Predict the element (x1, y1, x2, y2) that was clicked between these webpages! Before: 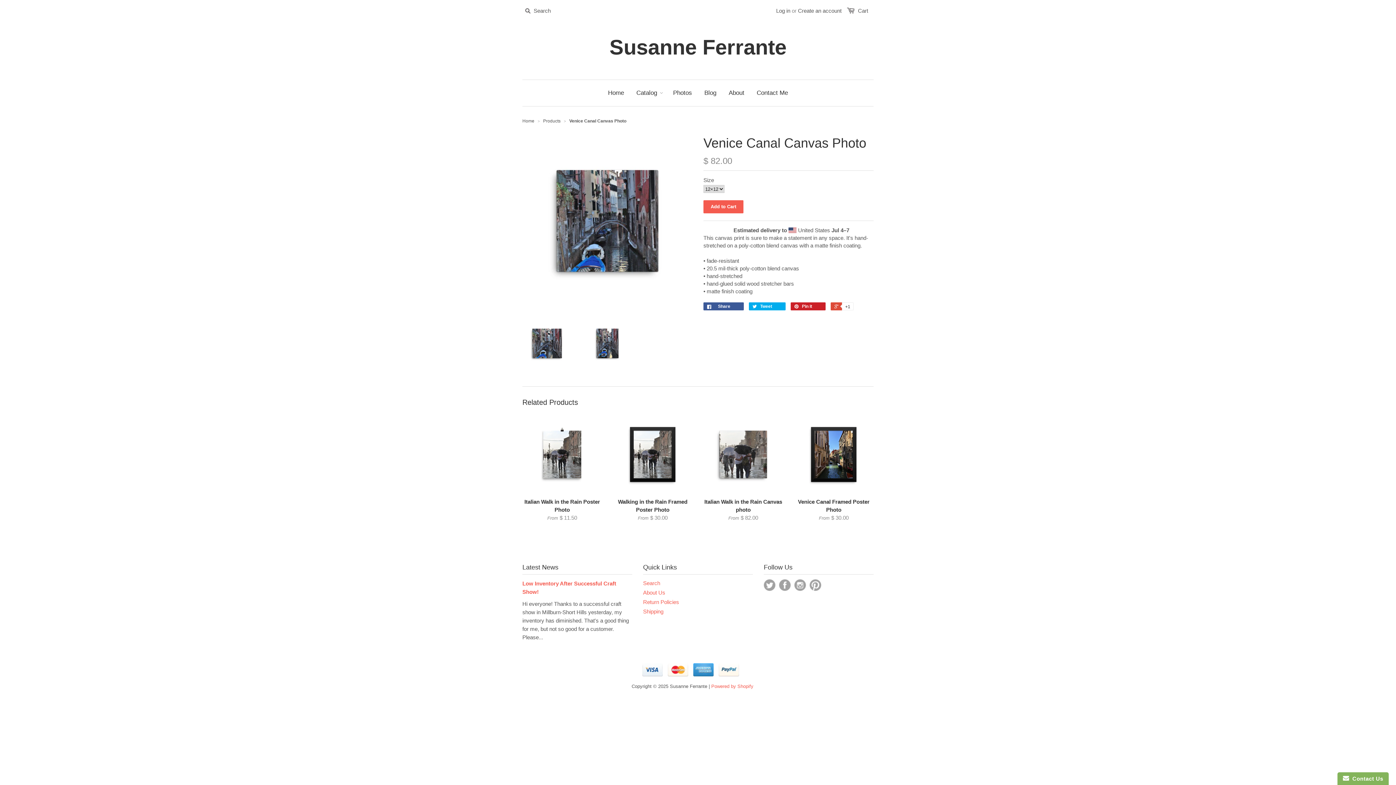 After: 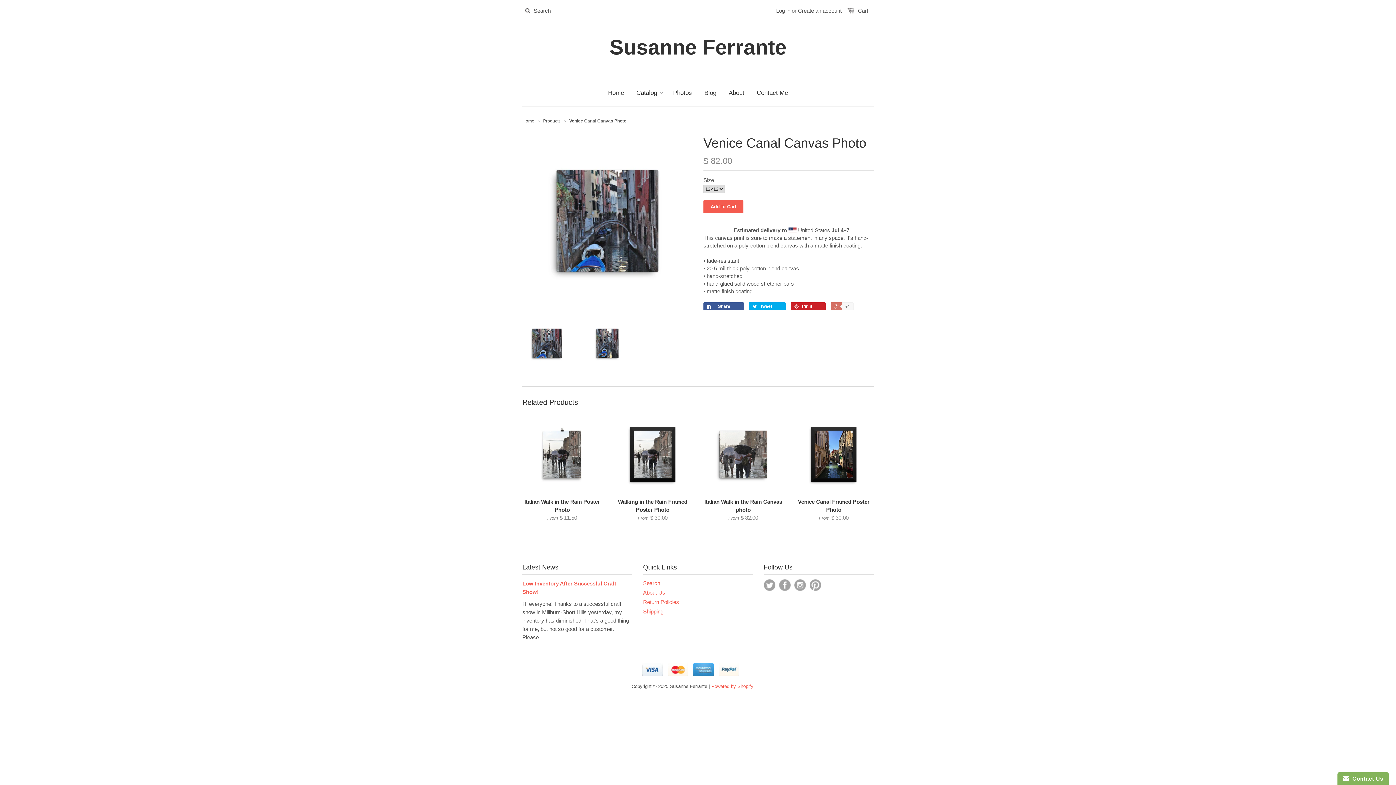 Action: label:  +1 bbox: (830, 302, 853, 310)